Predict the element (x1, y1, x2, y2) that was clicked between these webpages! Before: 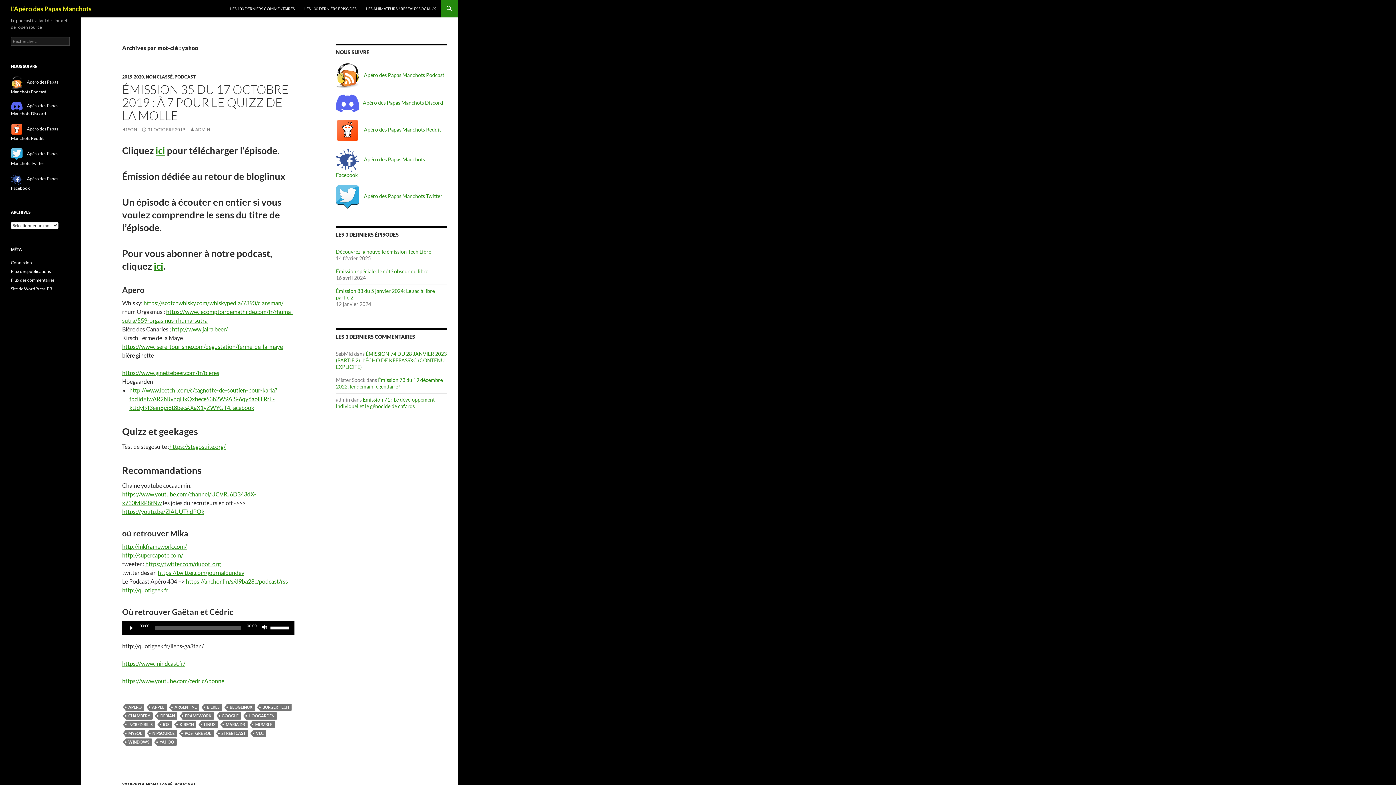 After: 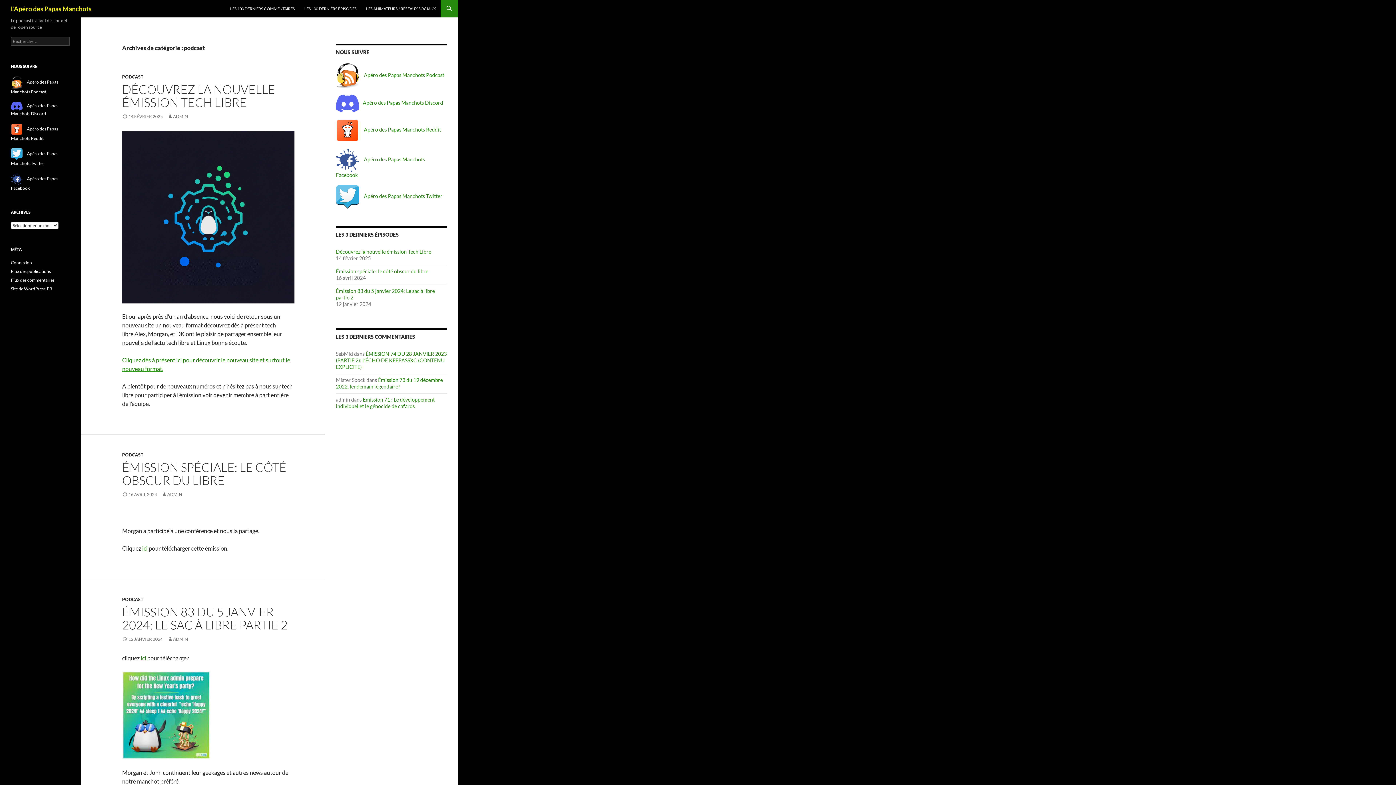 Action: label: PODCAST bbox: (174, 74, 195, 79)